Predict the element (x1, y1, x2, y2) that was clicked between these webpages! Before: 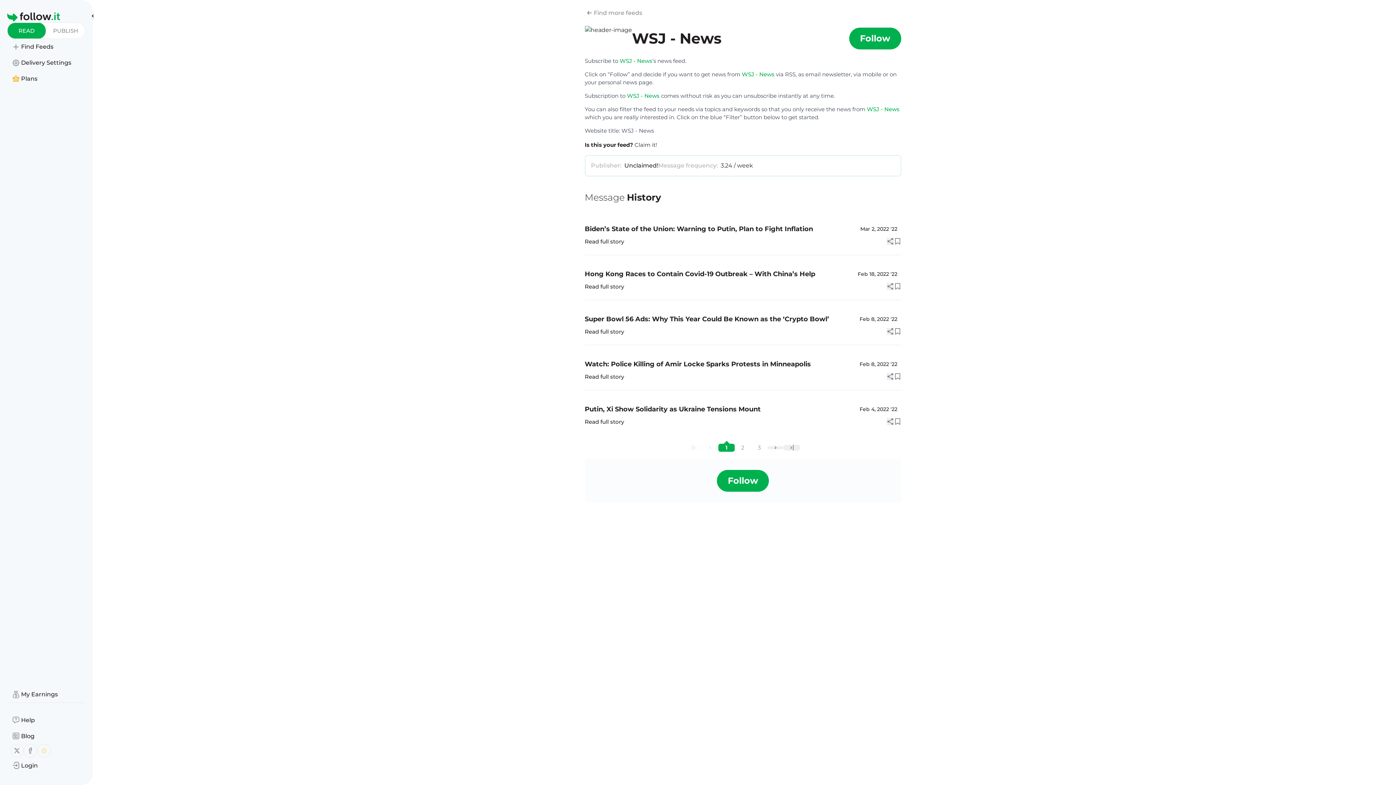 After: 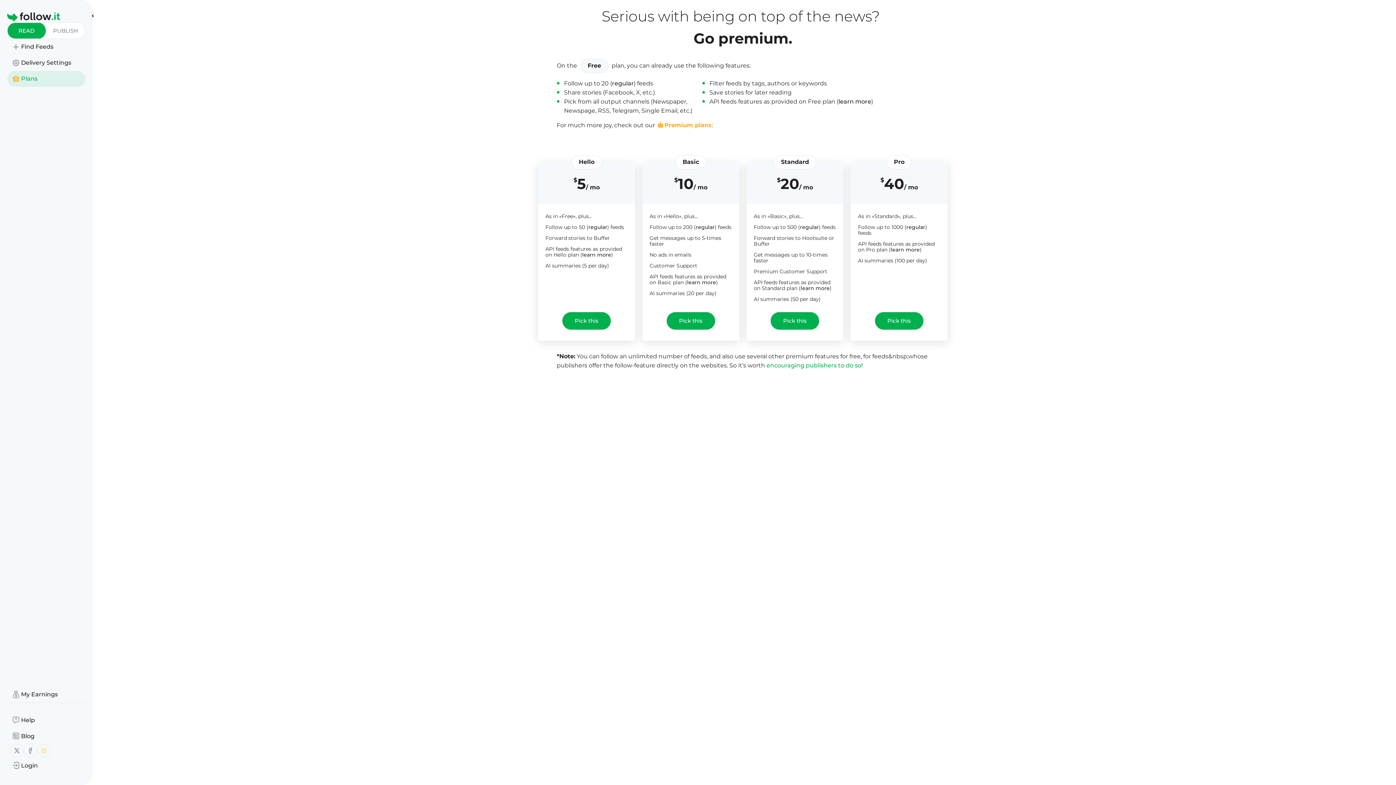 Action: label: Plans bbox: (21, 74, 37, 83)